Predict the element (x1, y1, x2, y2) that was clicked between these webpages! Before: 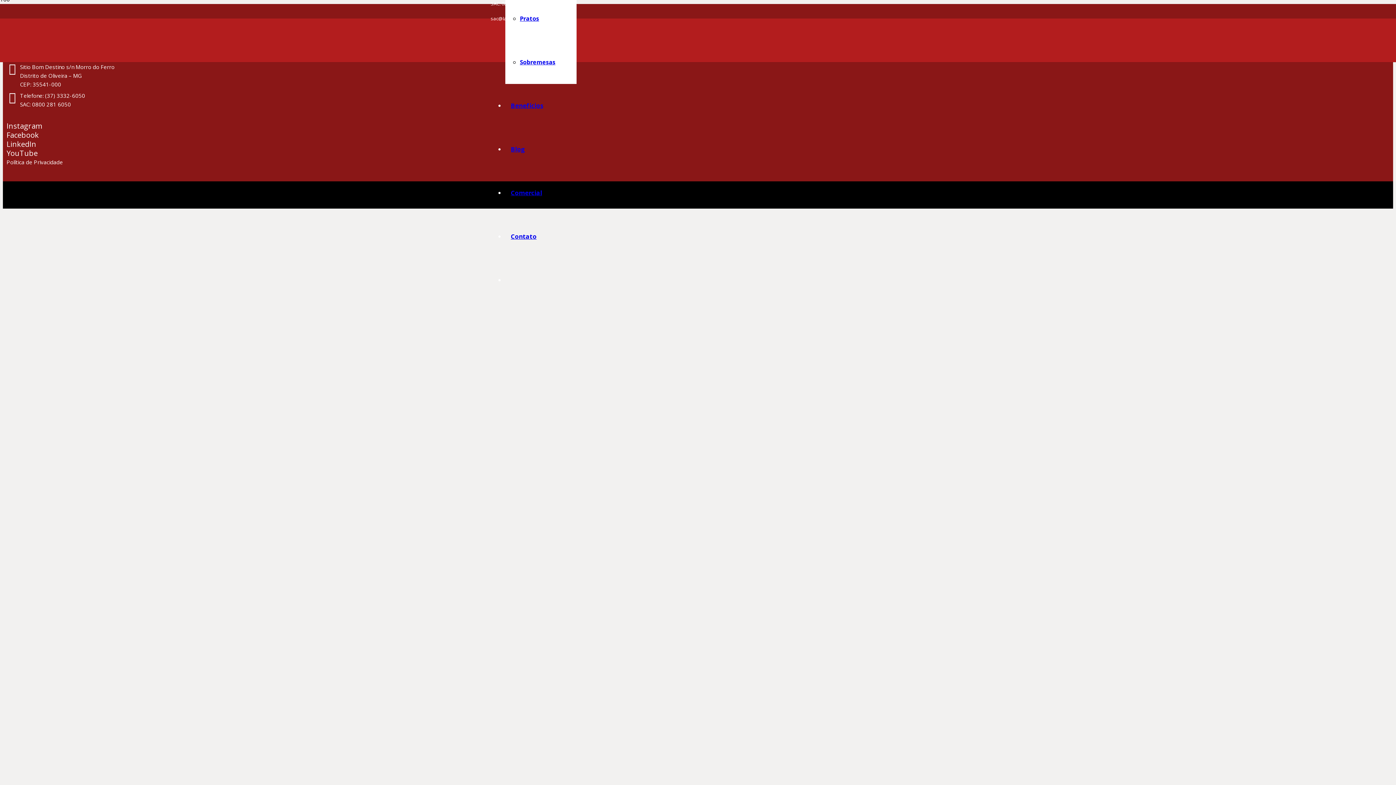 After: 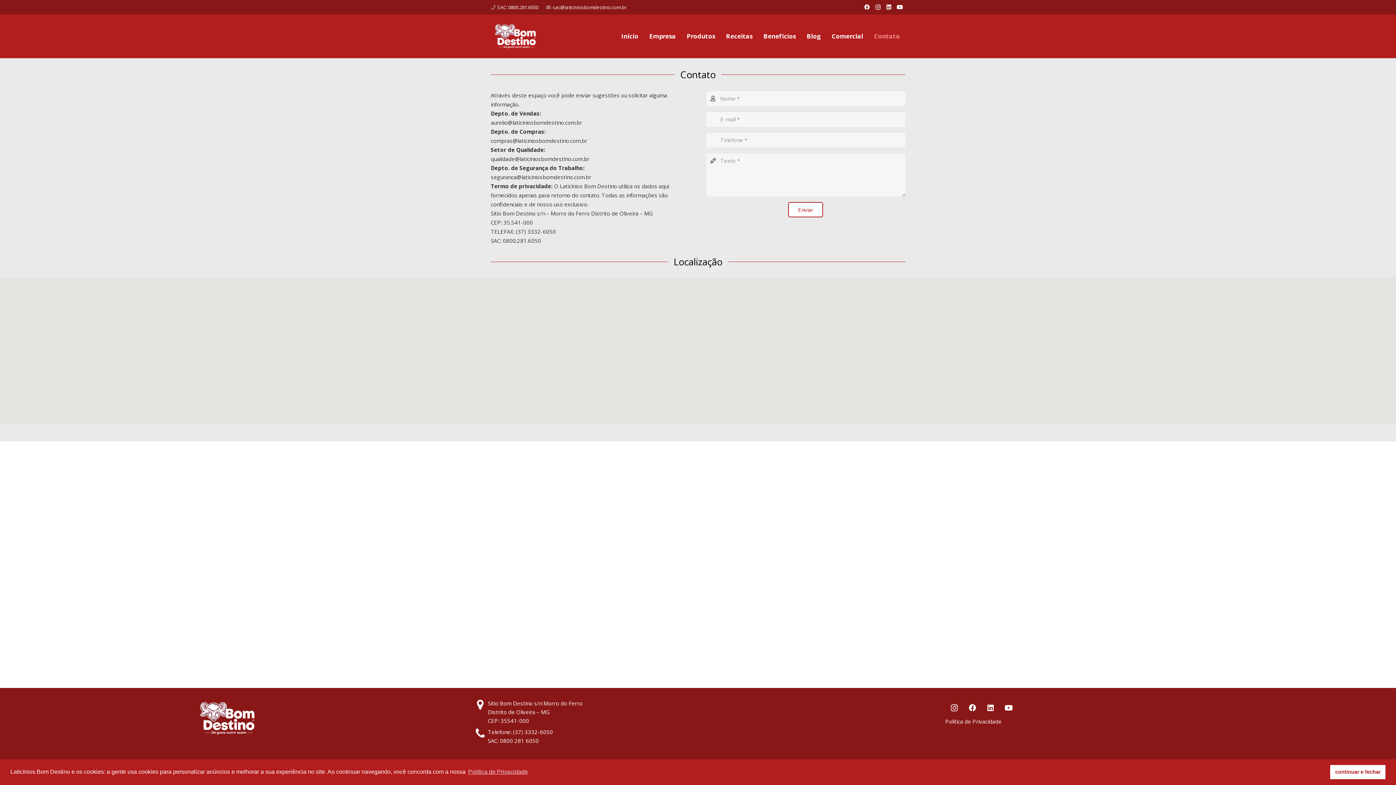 Action: label: Contato bbox: (505, 232, 542, 240)